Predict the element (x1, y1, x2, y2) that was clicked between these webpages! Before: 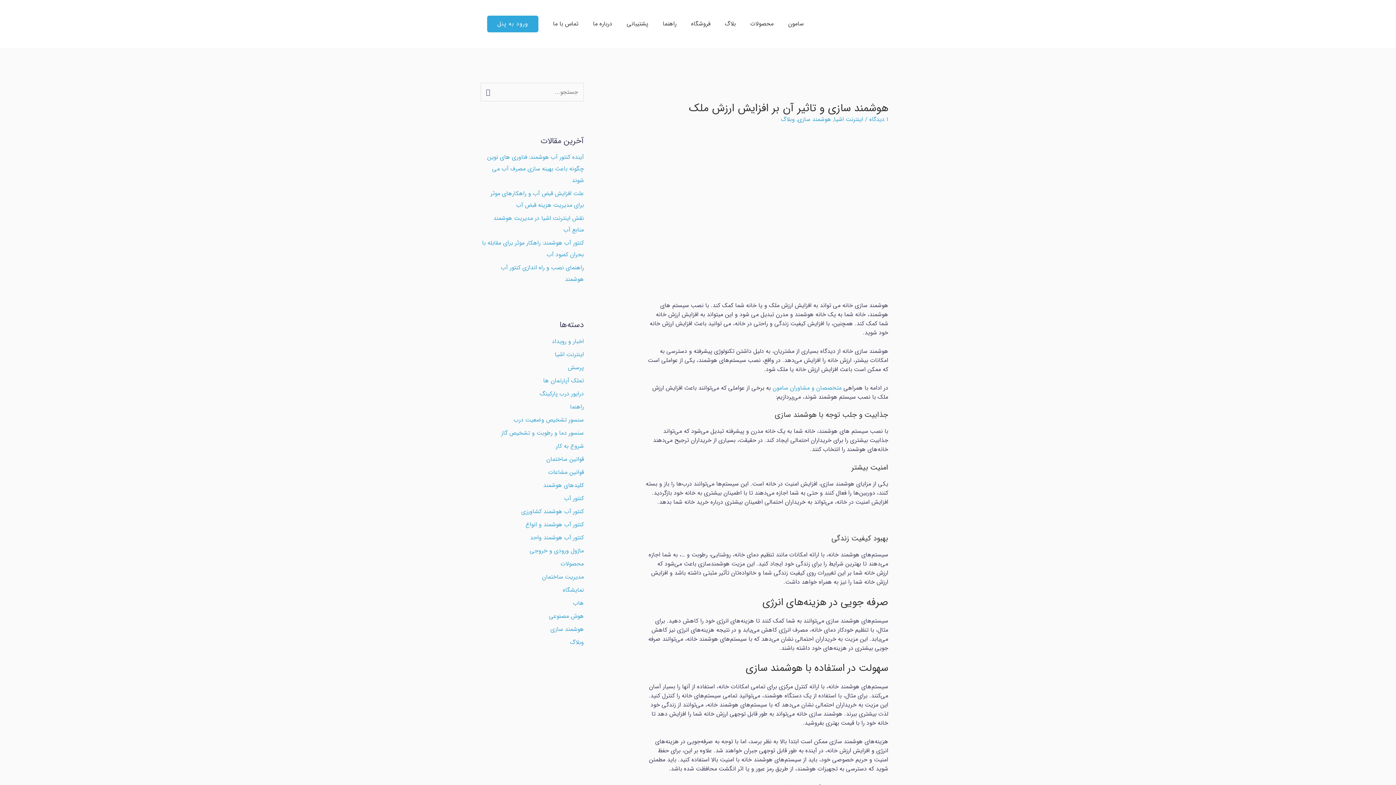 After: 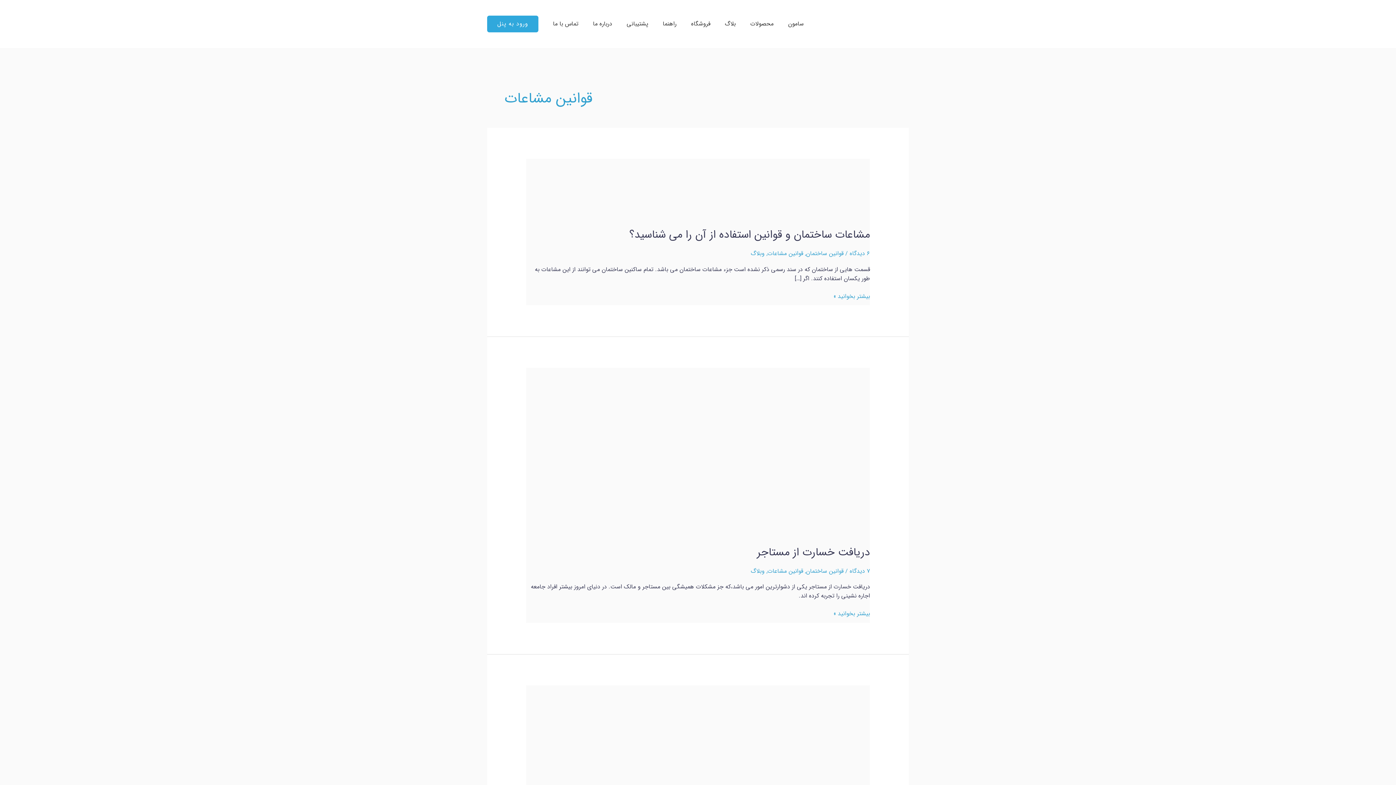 Action: bbox: (548, 467, 584, 477) label: قوانین مشاعات